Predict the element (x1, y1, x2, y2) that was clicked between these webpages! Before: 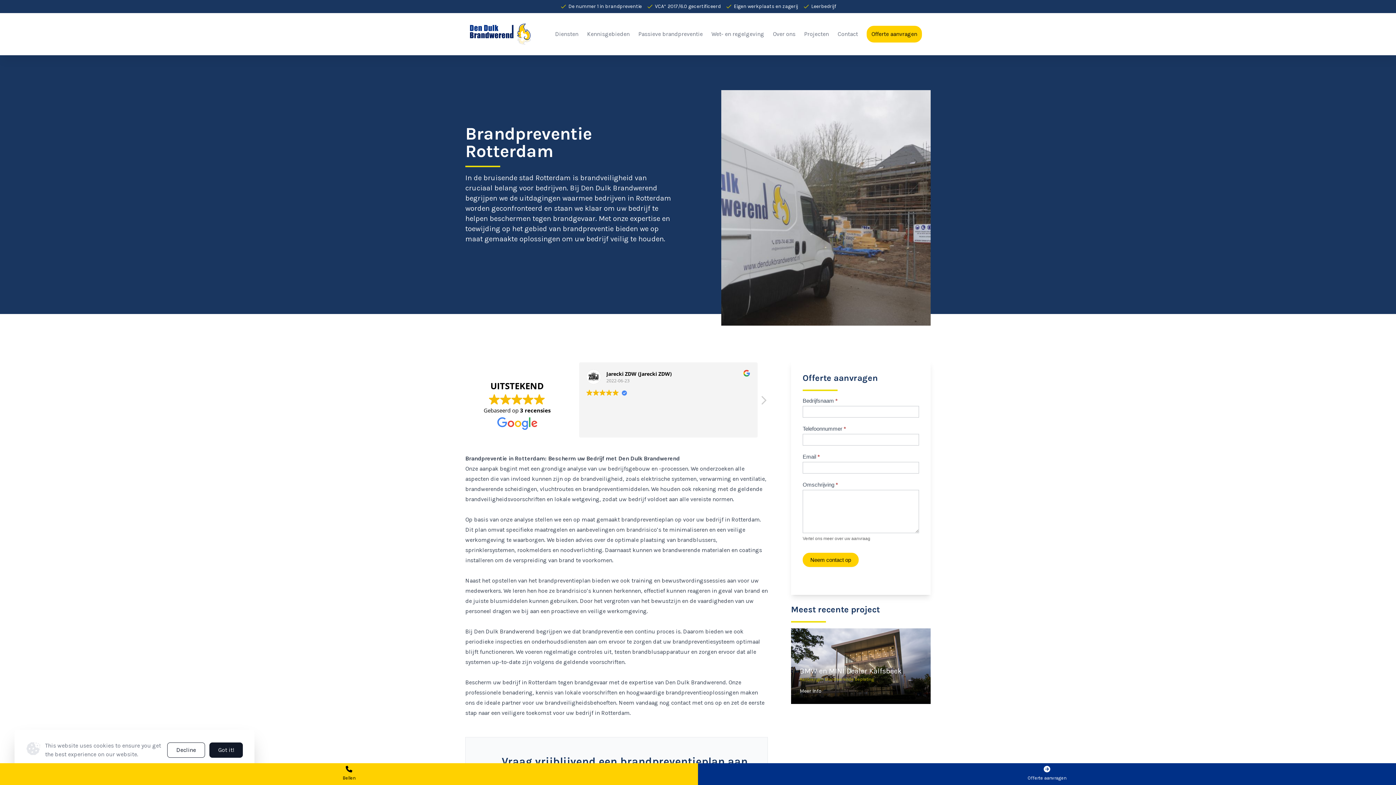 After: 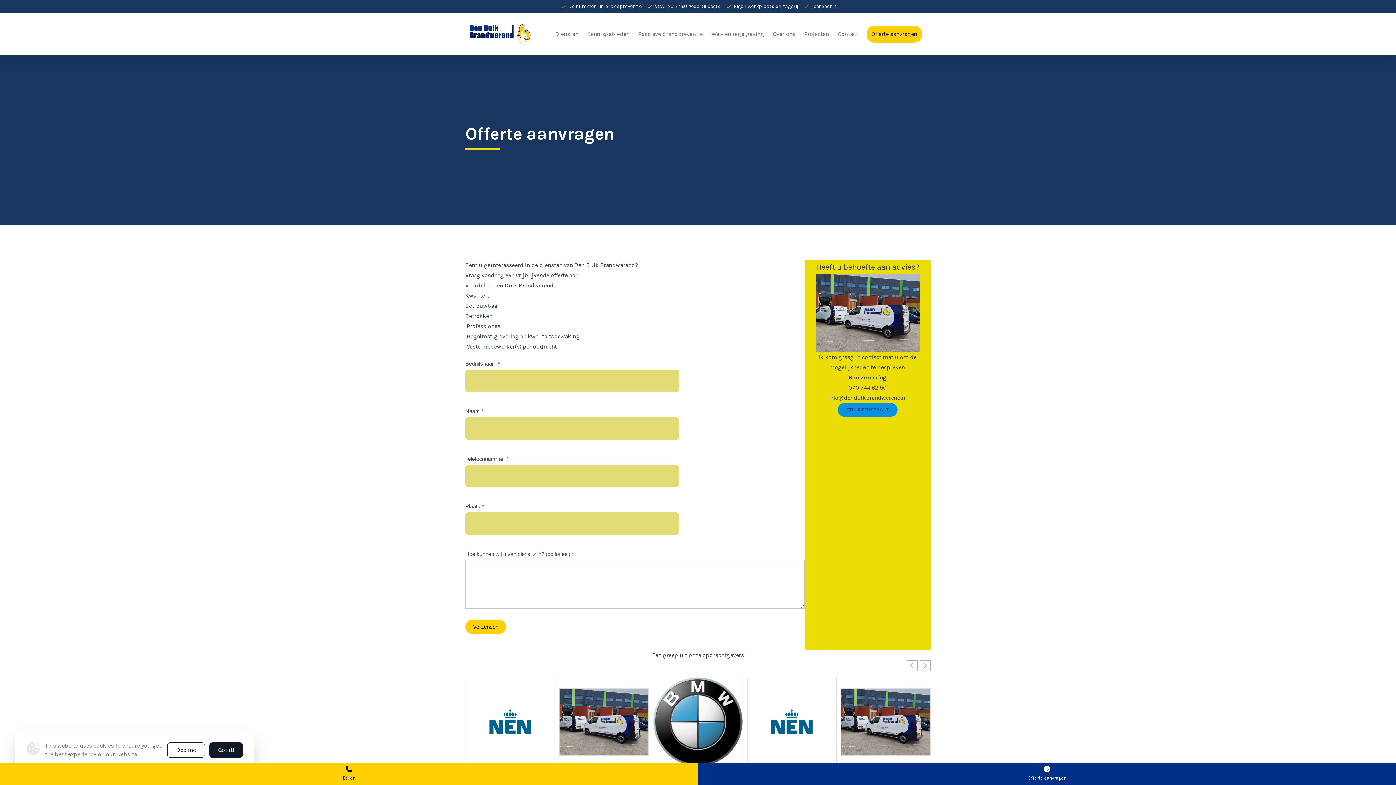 Action: bbox: (866, 25, 922, 42) label: Offerte aanvragen